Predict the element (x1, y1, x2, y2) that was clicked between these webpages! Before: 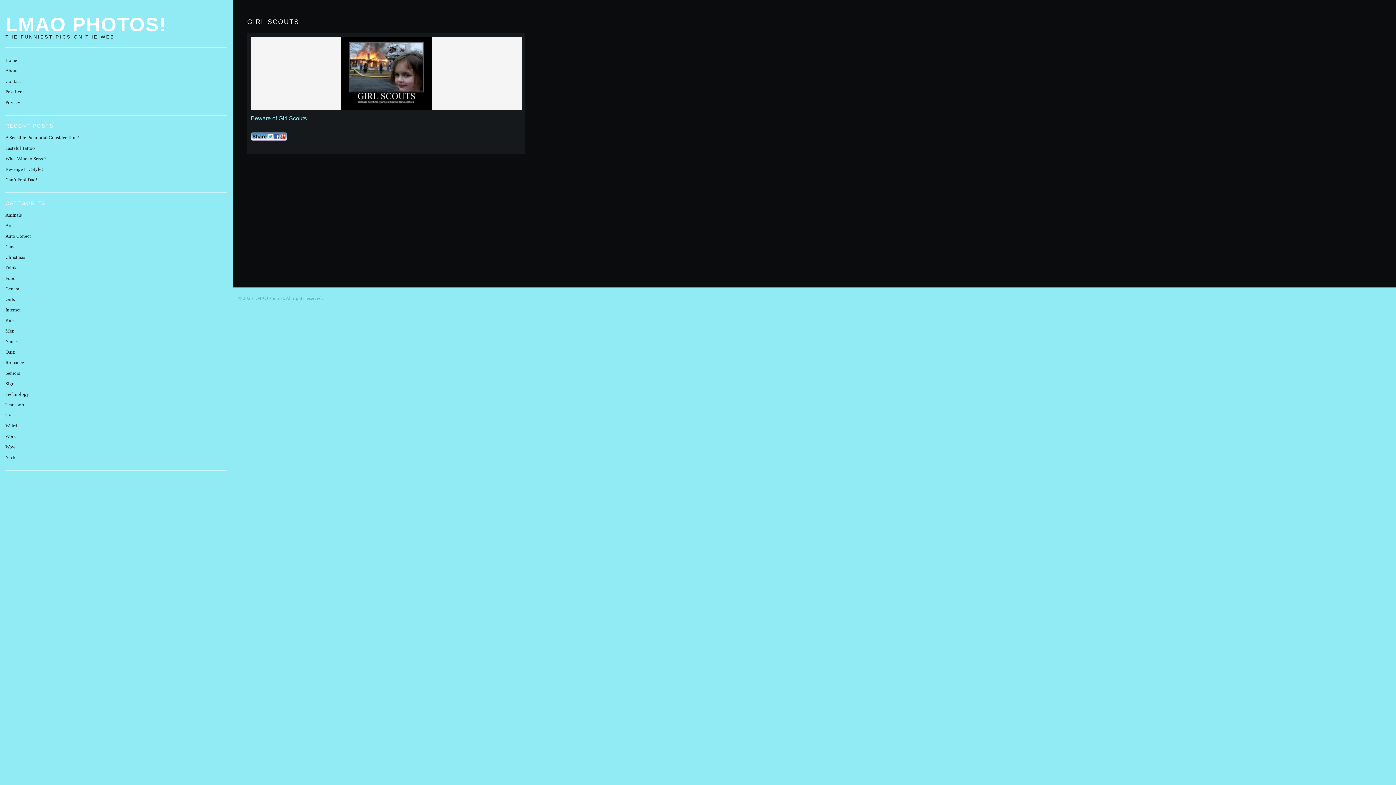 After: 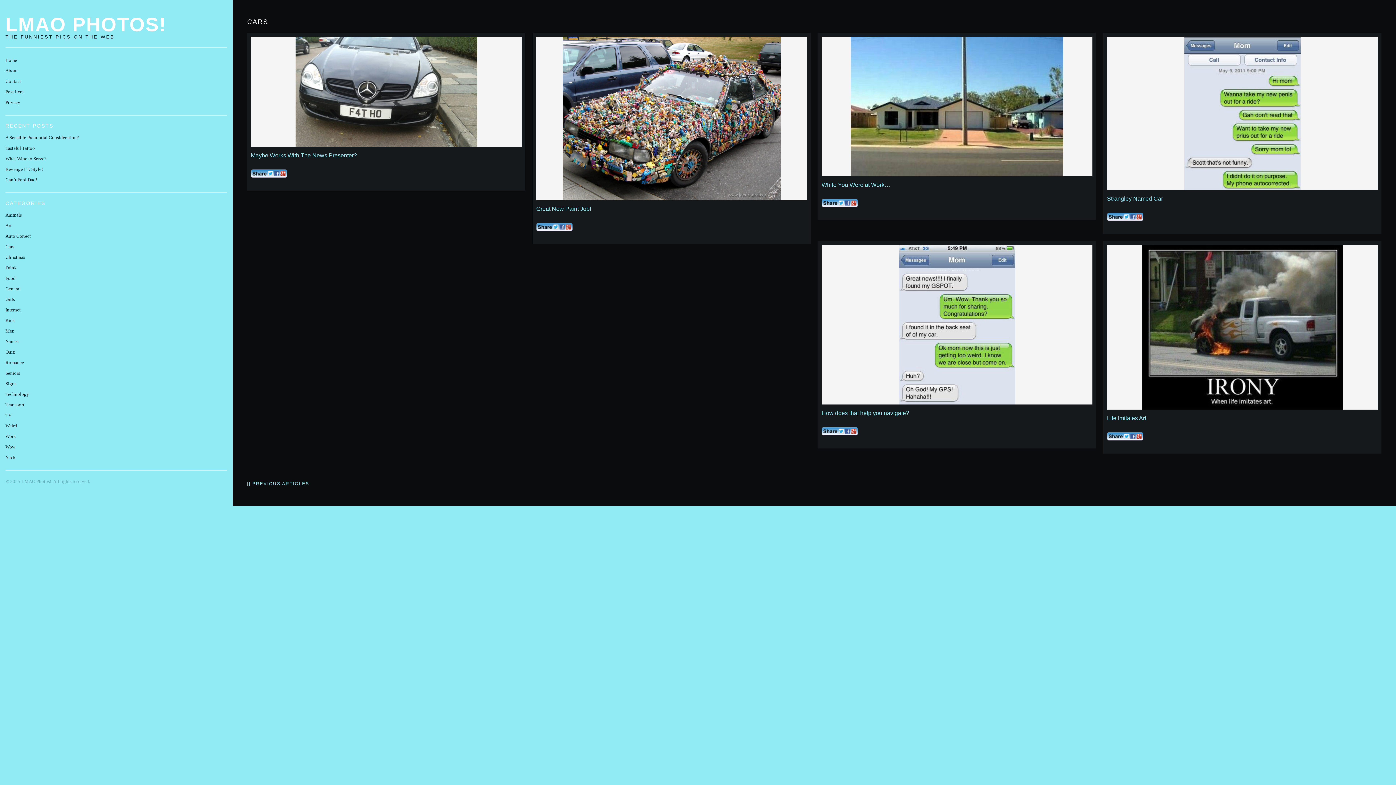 Action: label: Cars bbox: (5, 244, 14, 249)